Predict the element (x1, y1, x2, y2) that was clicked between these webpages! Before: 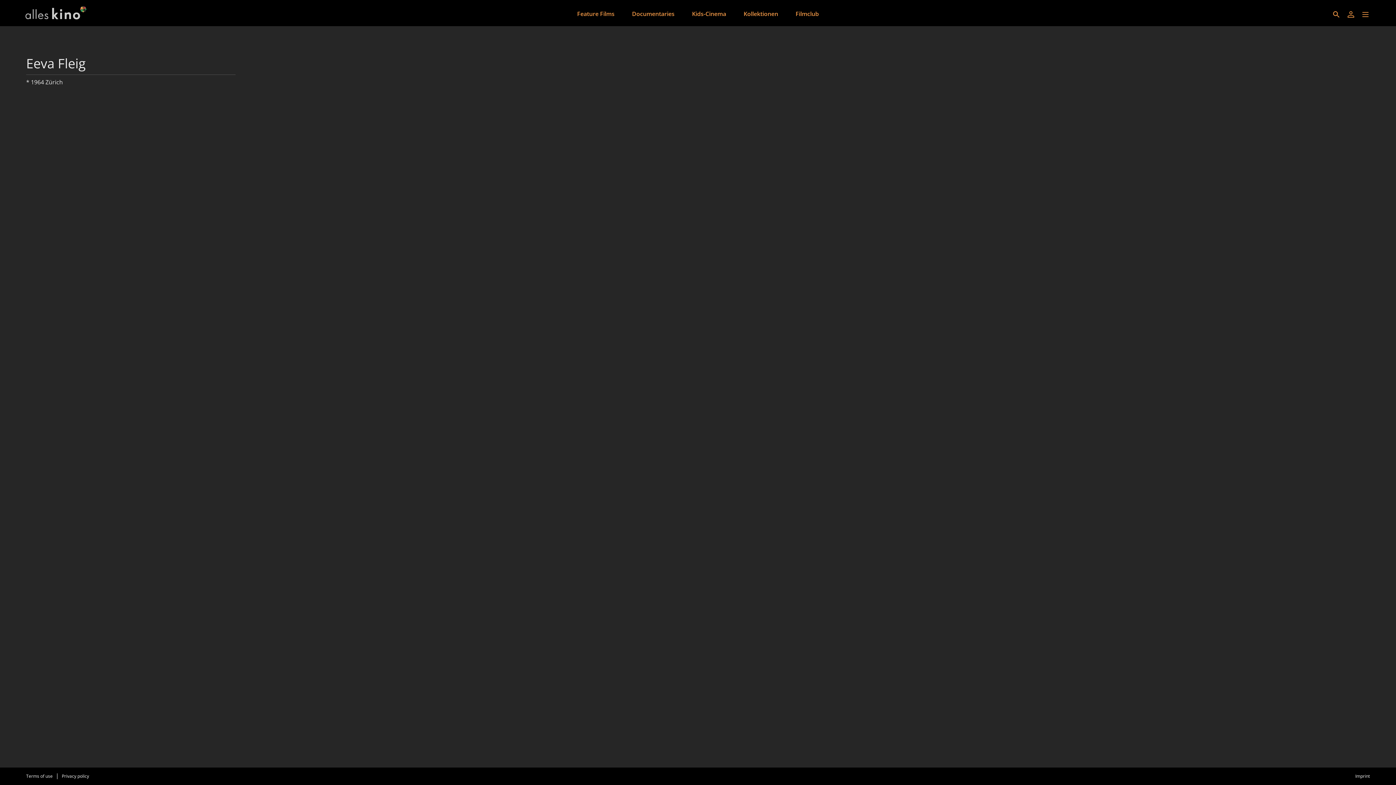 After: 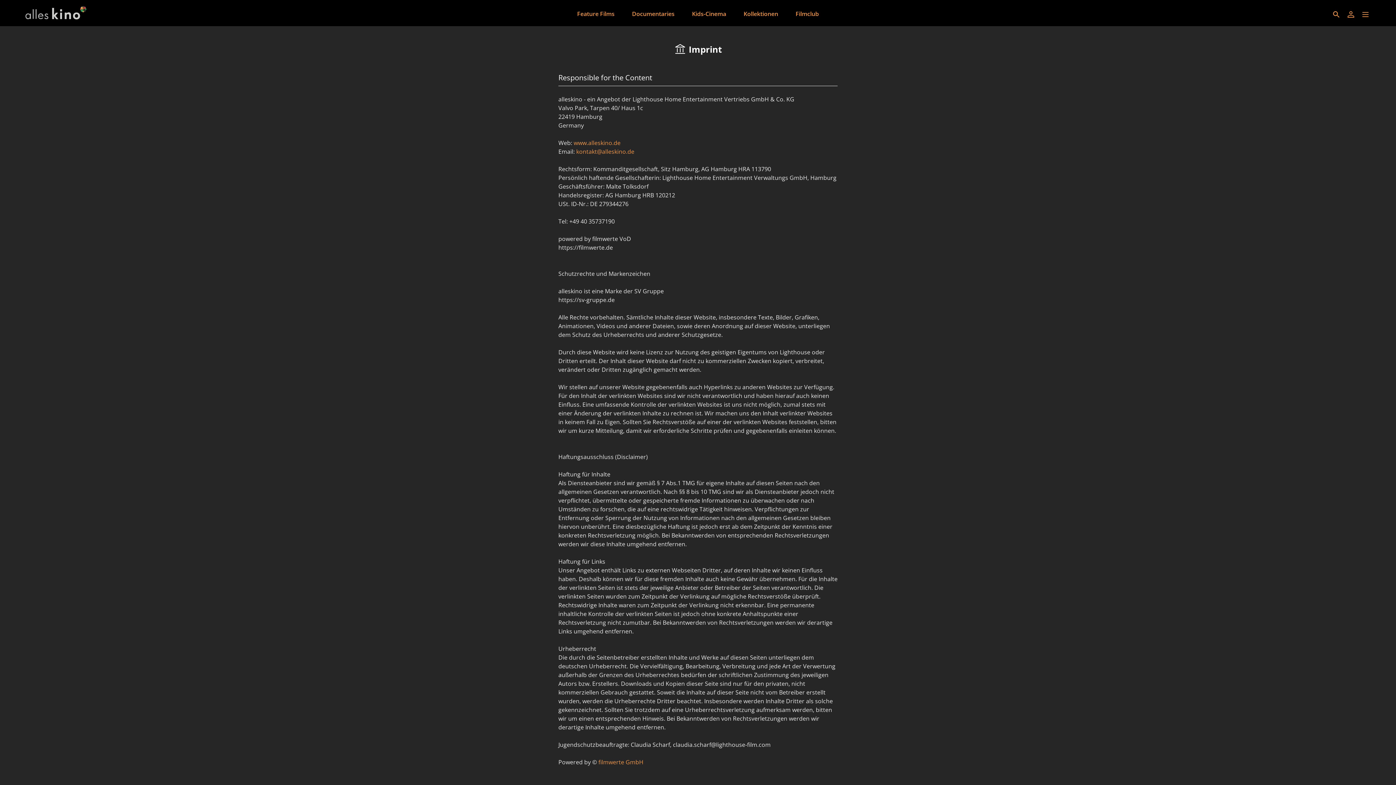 Action: label: Imprint bbox: (1352, 770, 1373, 782)